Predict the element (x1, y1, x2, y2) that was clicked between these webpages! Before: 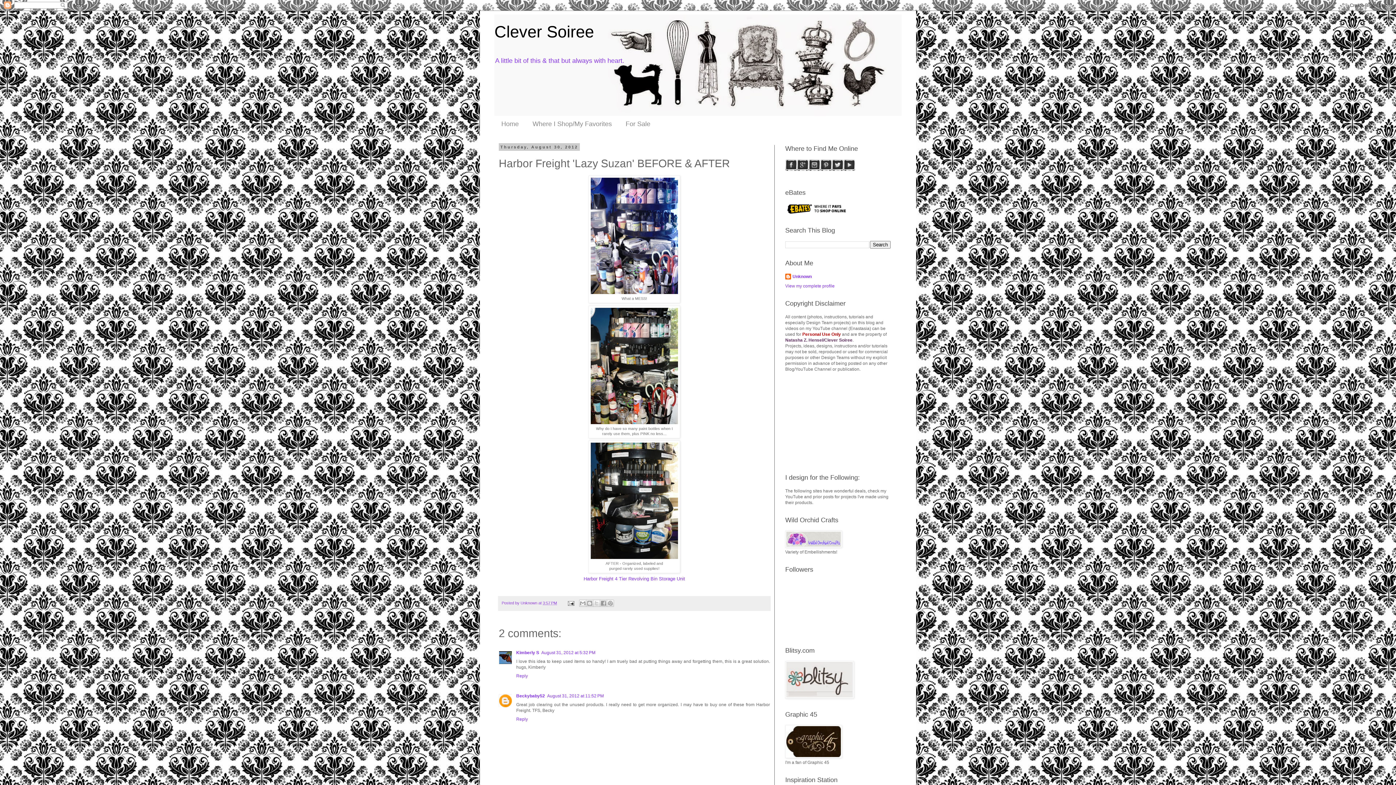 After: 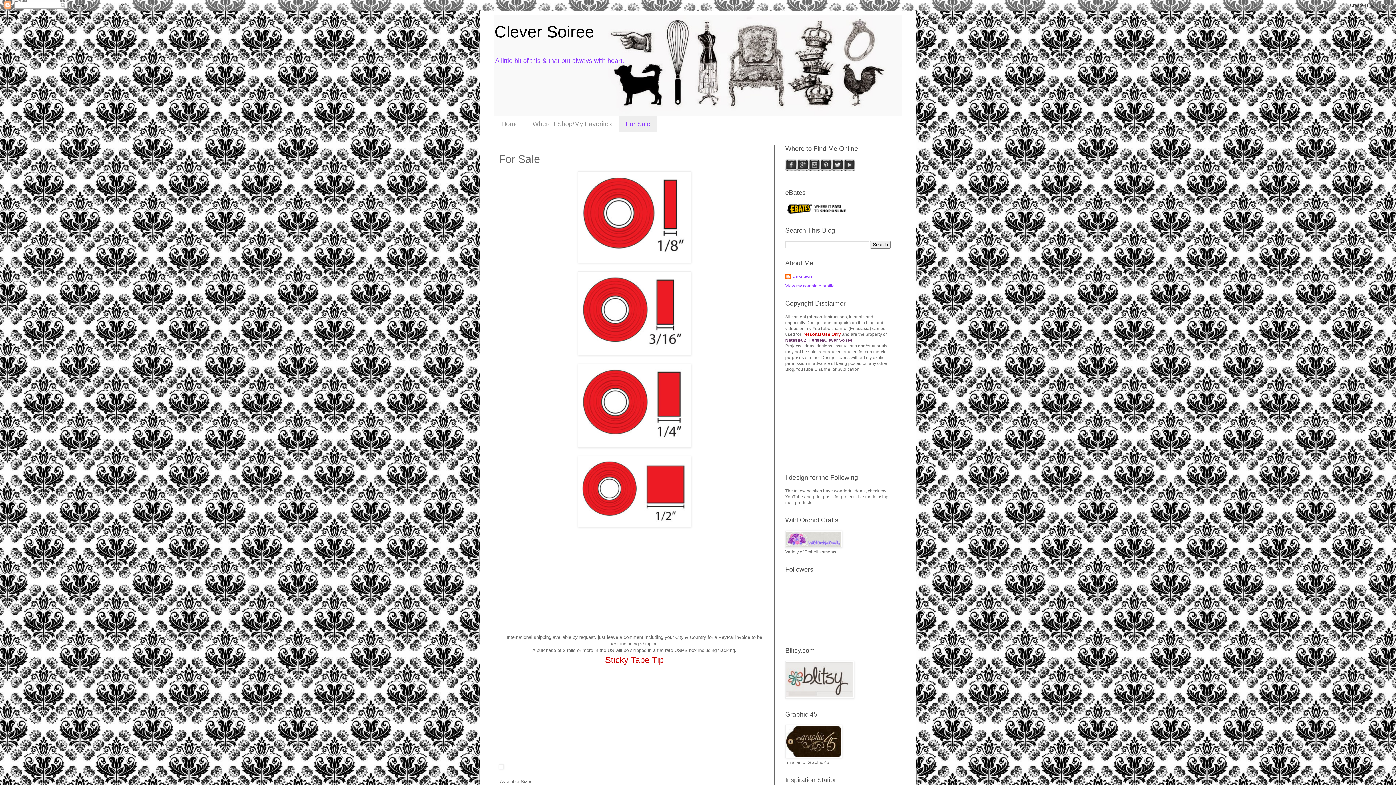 Action: bbox: (618, 116, 657, 131) label: For Sale